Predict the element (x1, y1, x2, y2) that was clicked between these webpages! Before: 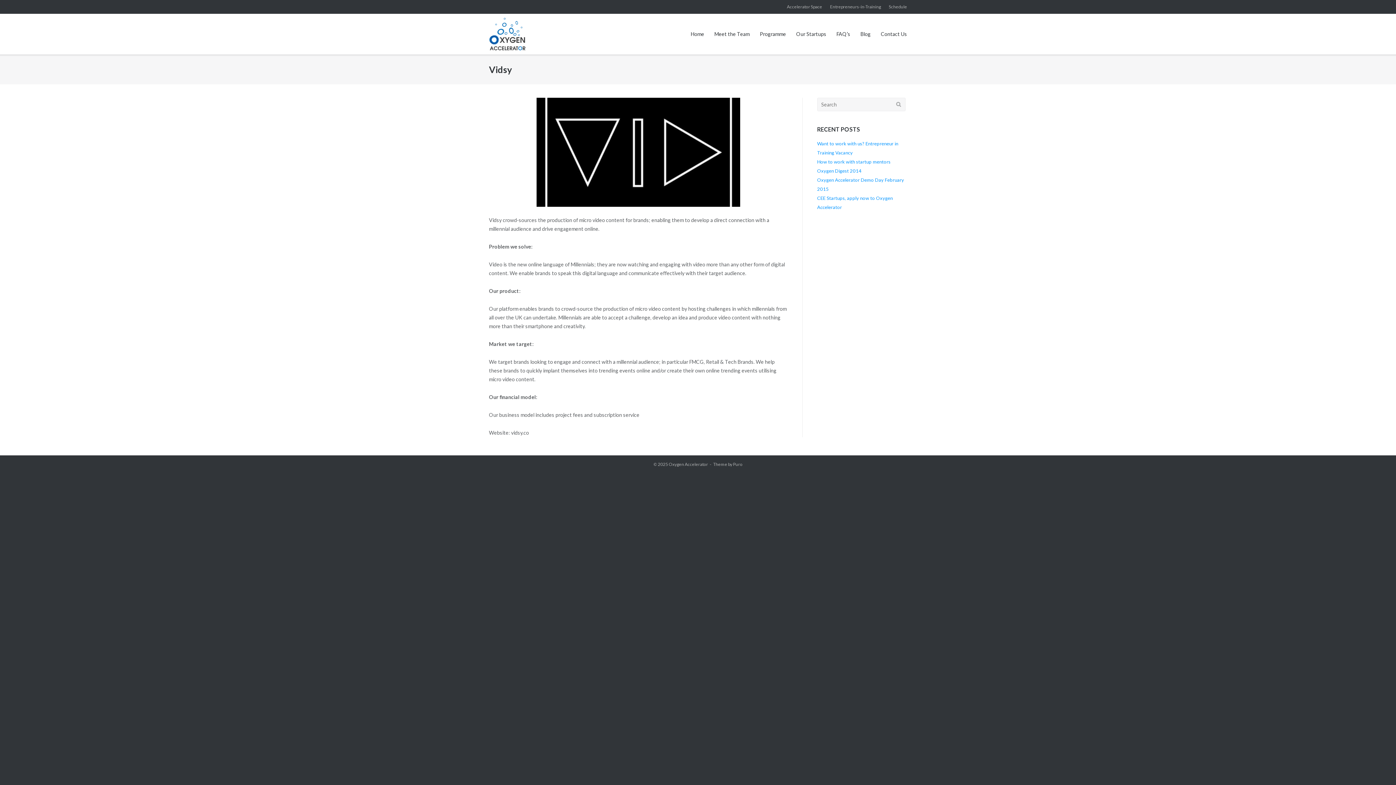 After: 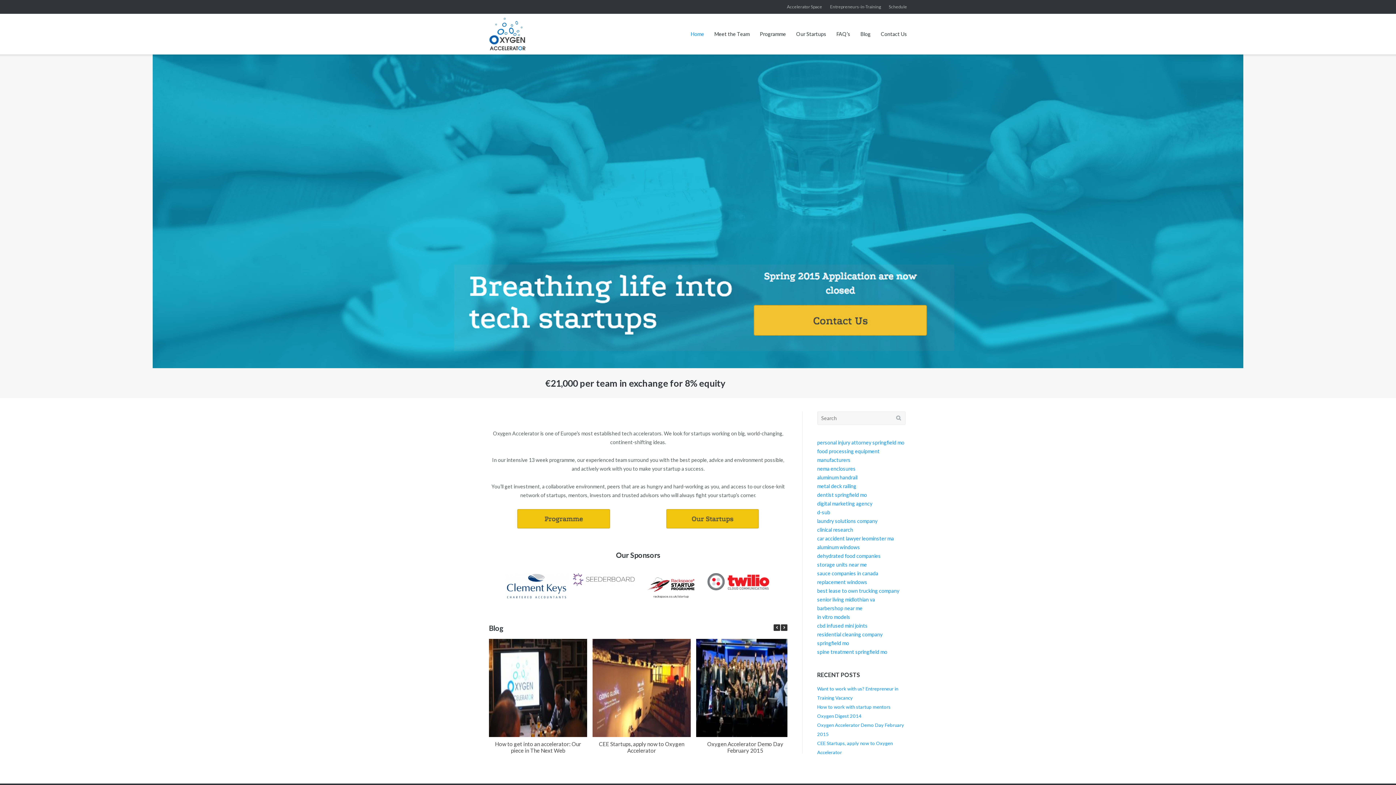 Action: bbox: (668, 461, 708, 467) label: Oxygen Accelerator